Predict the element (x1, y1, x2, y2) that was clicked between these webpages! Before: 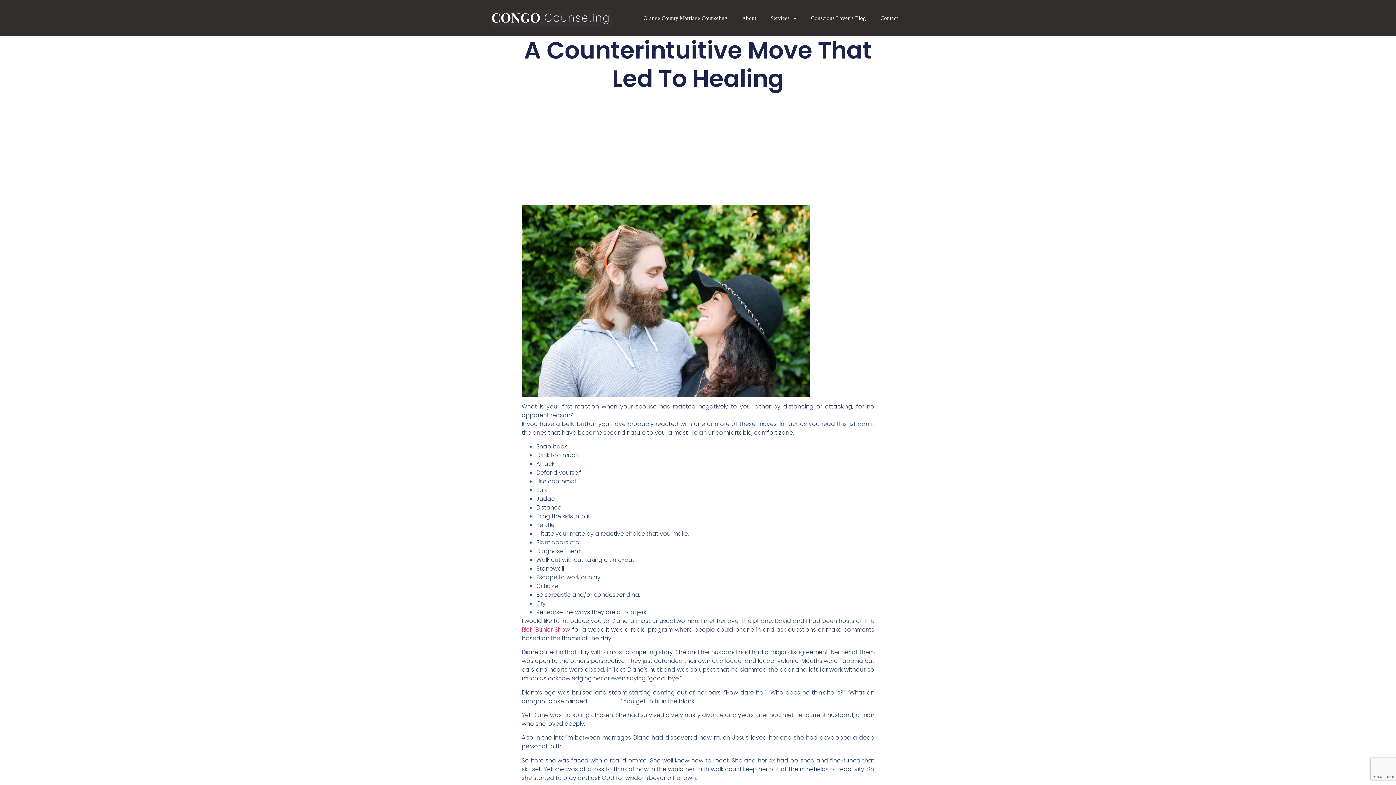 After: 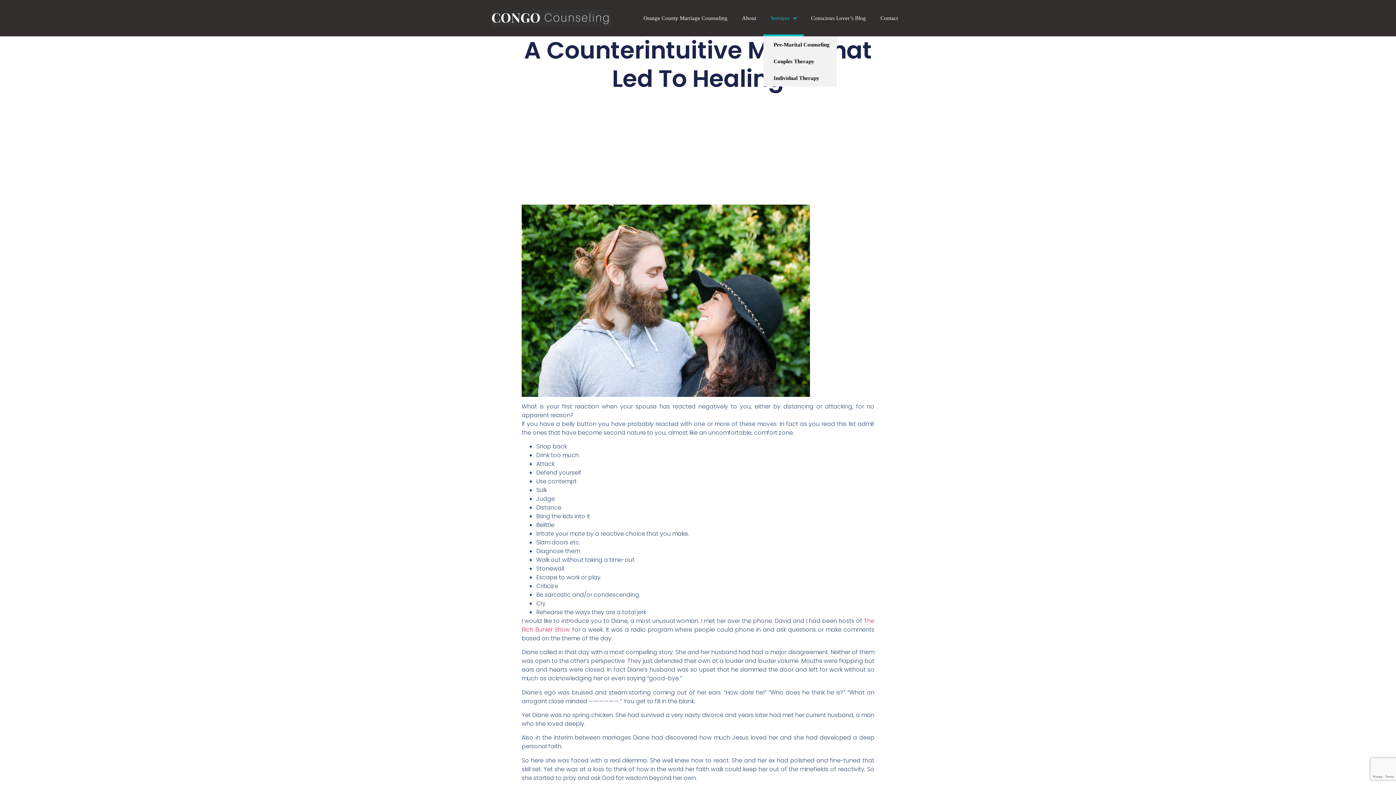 Action: label: Services bbox: (763, 0, 803, 36)